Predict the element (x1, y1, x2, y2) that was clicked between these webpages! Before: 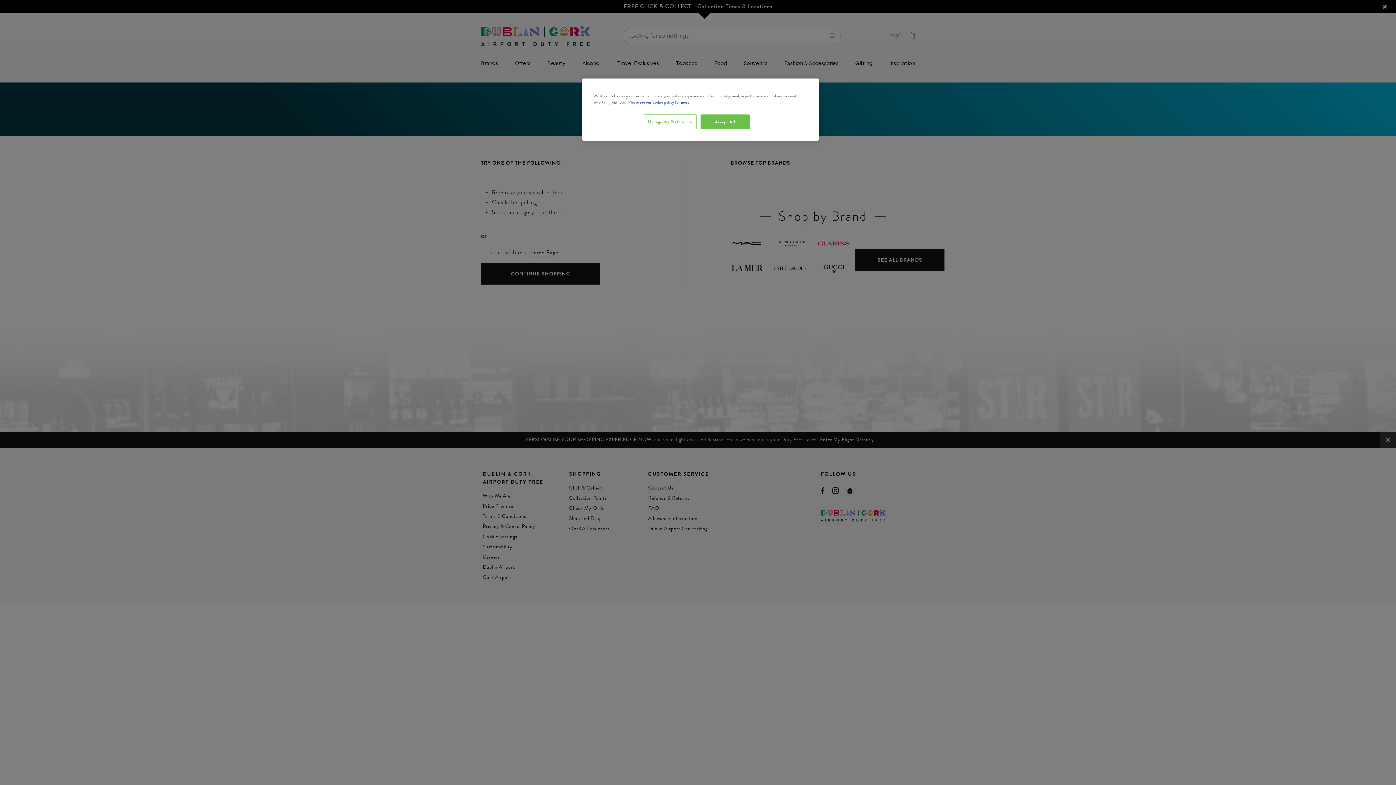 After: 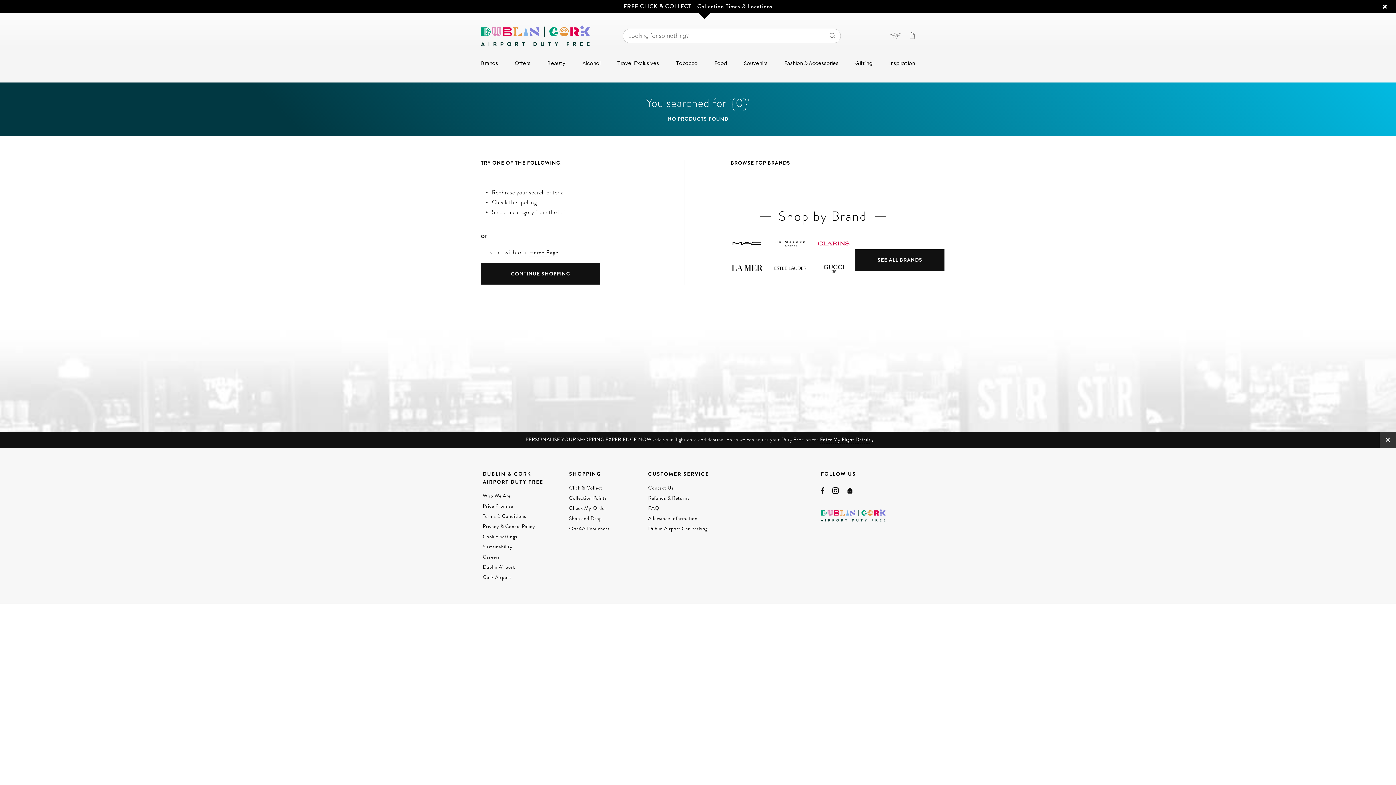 Action: label: Accept All bbox: (700, 114, 749, 129)